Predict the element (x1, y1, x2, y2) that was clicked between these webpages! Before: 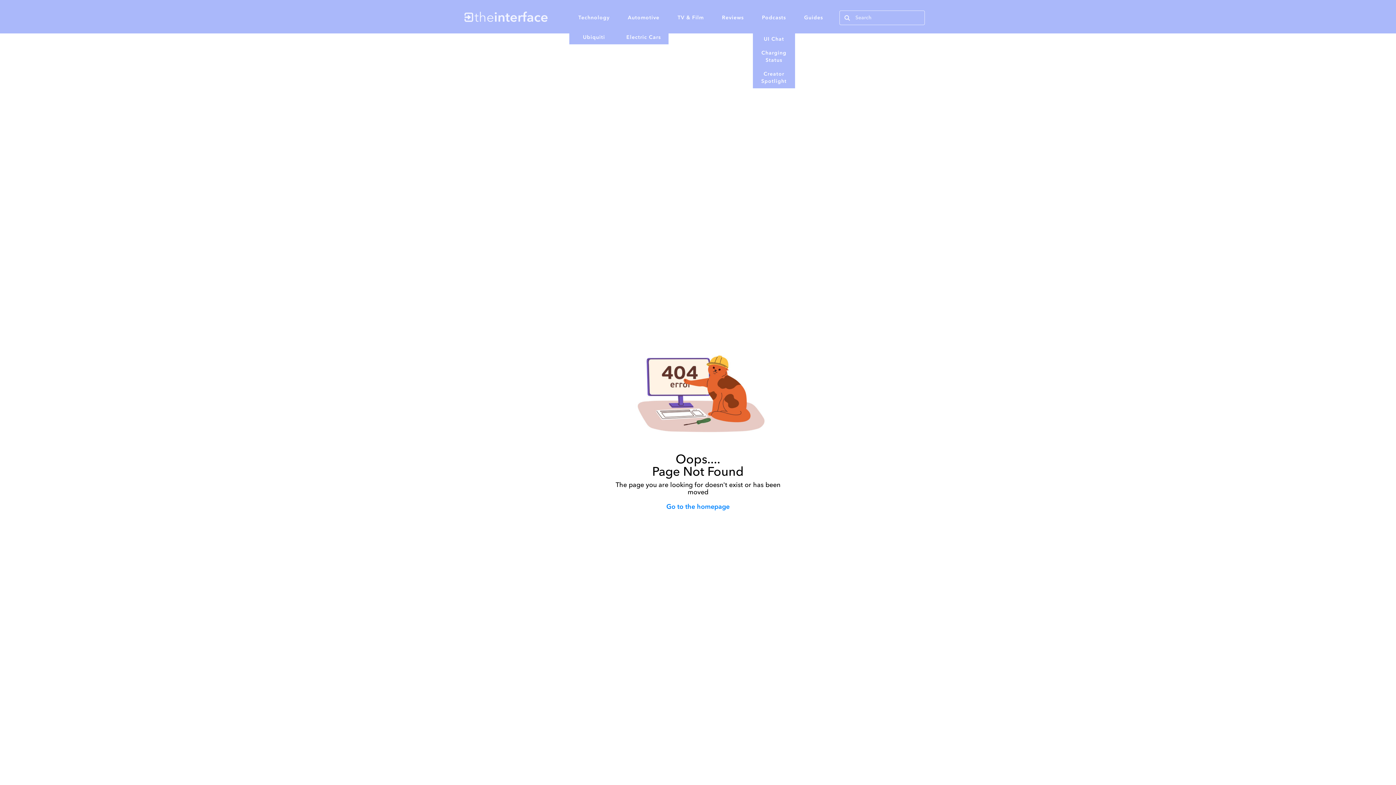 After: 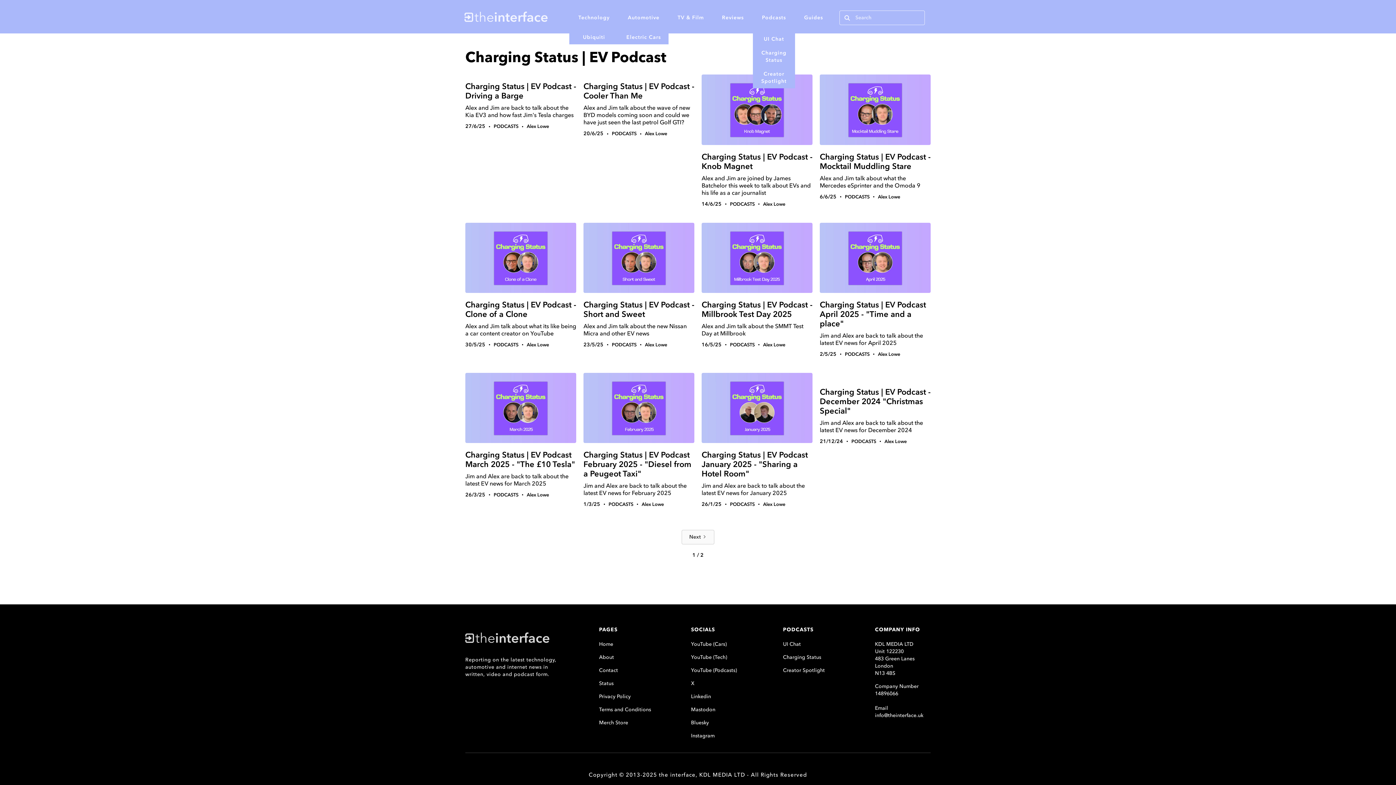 Action: bbox: (753, 46, 795, 67) label: Charging Status